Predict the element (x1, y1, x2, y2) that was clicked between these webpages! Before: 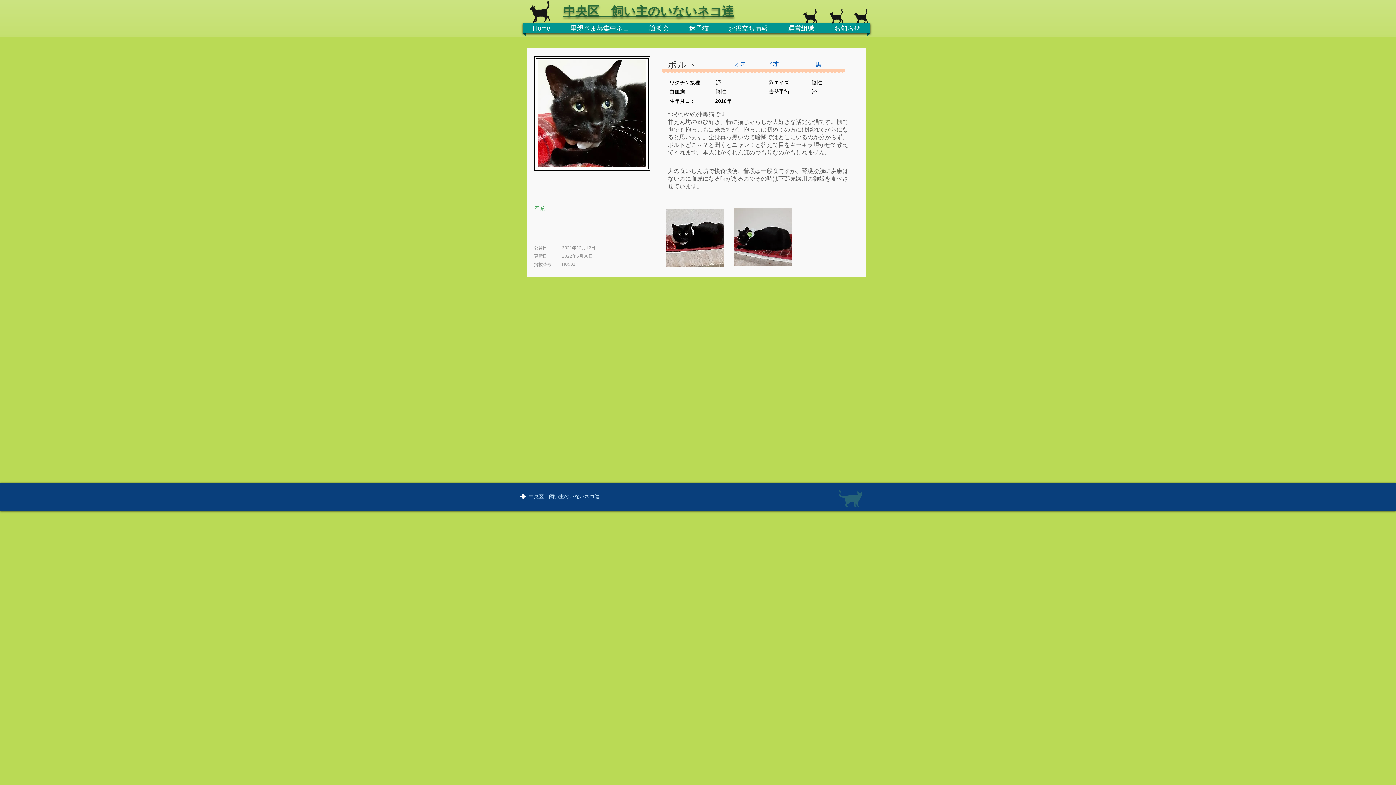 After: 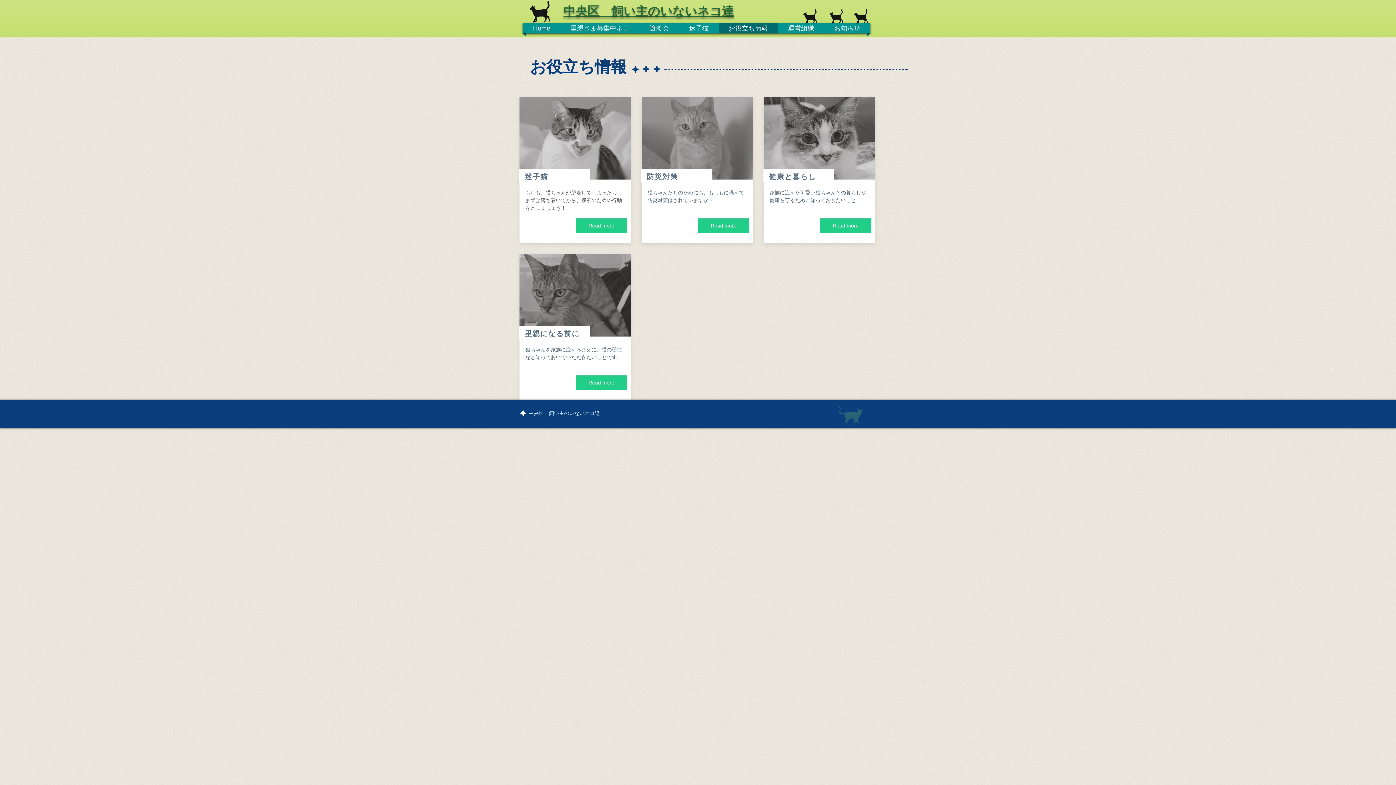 Action: label: お役立ち情報 bbox: (718, 23, 778, 33)